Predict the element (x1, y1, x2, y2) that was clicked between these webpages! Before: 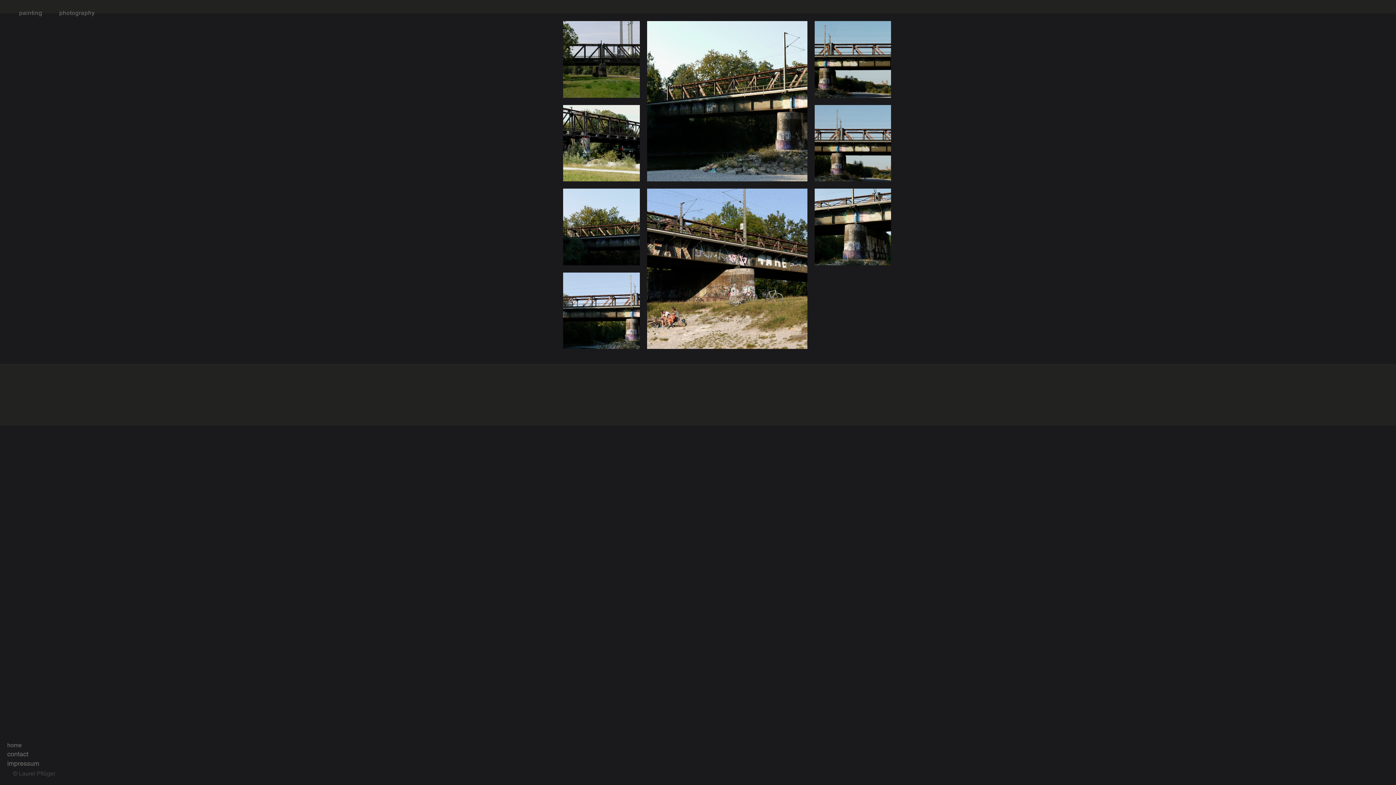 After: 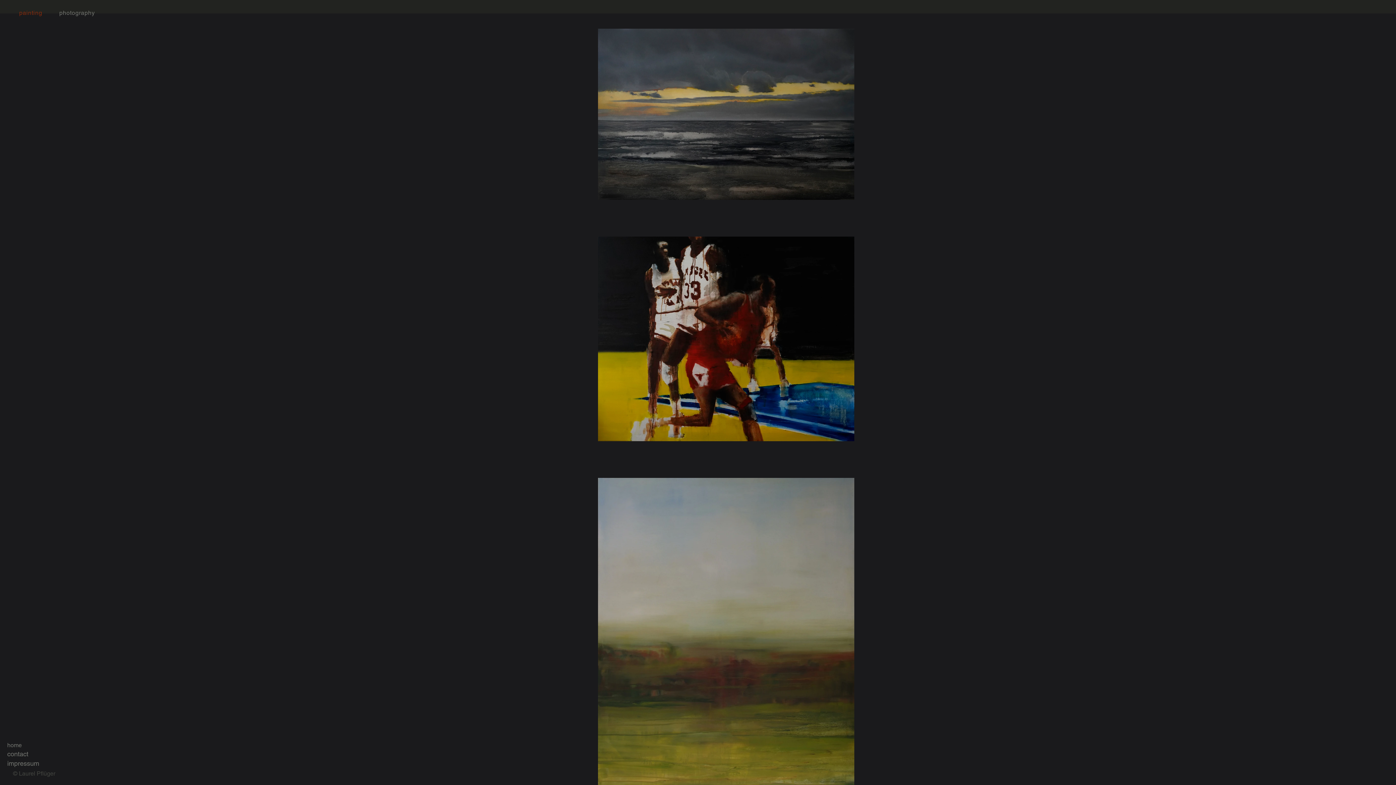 Action: bbox: (7, 7, 44, 18) label: painting